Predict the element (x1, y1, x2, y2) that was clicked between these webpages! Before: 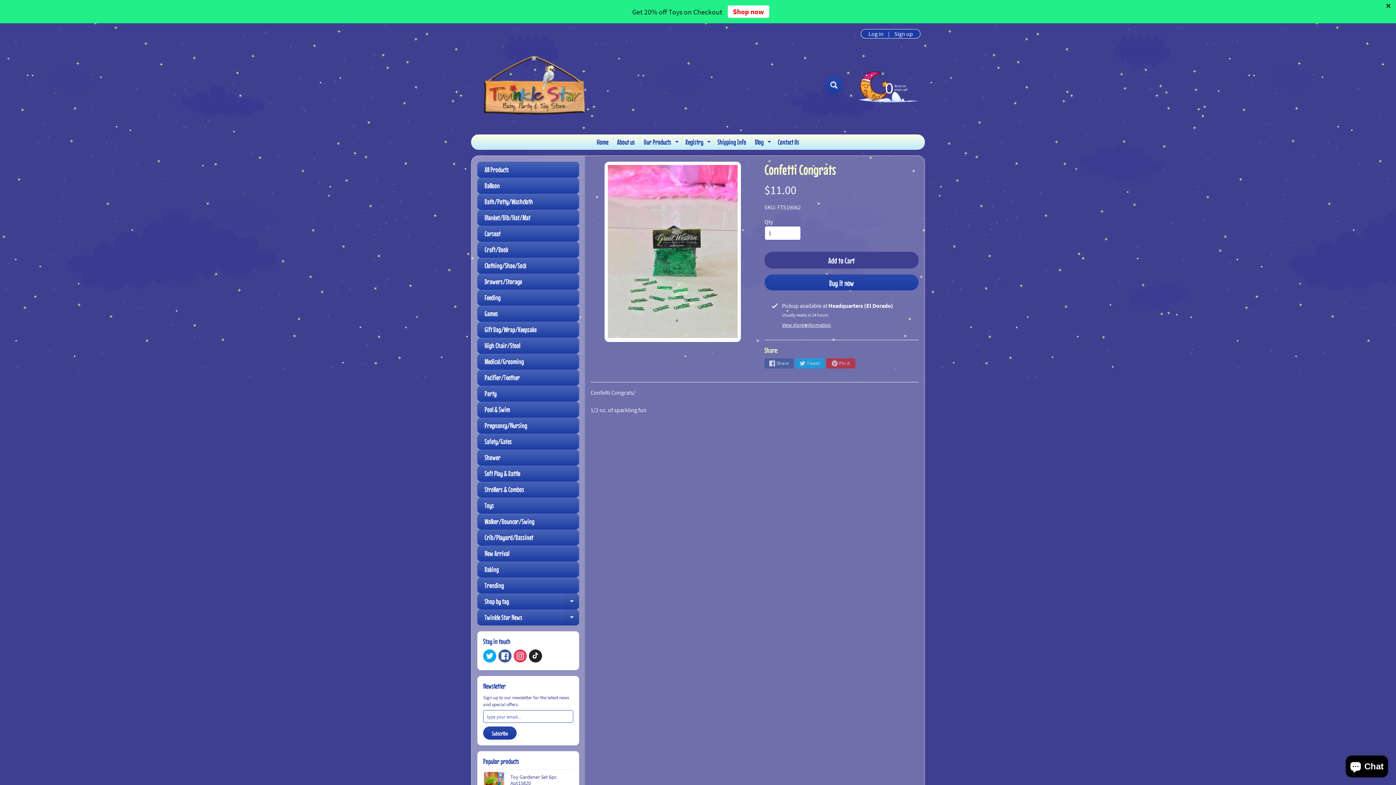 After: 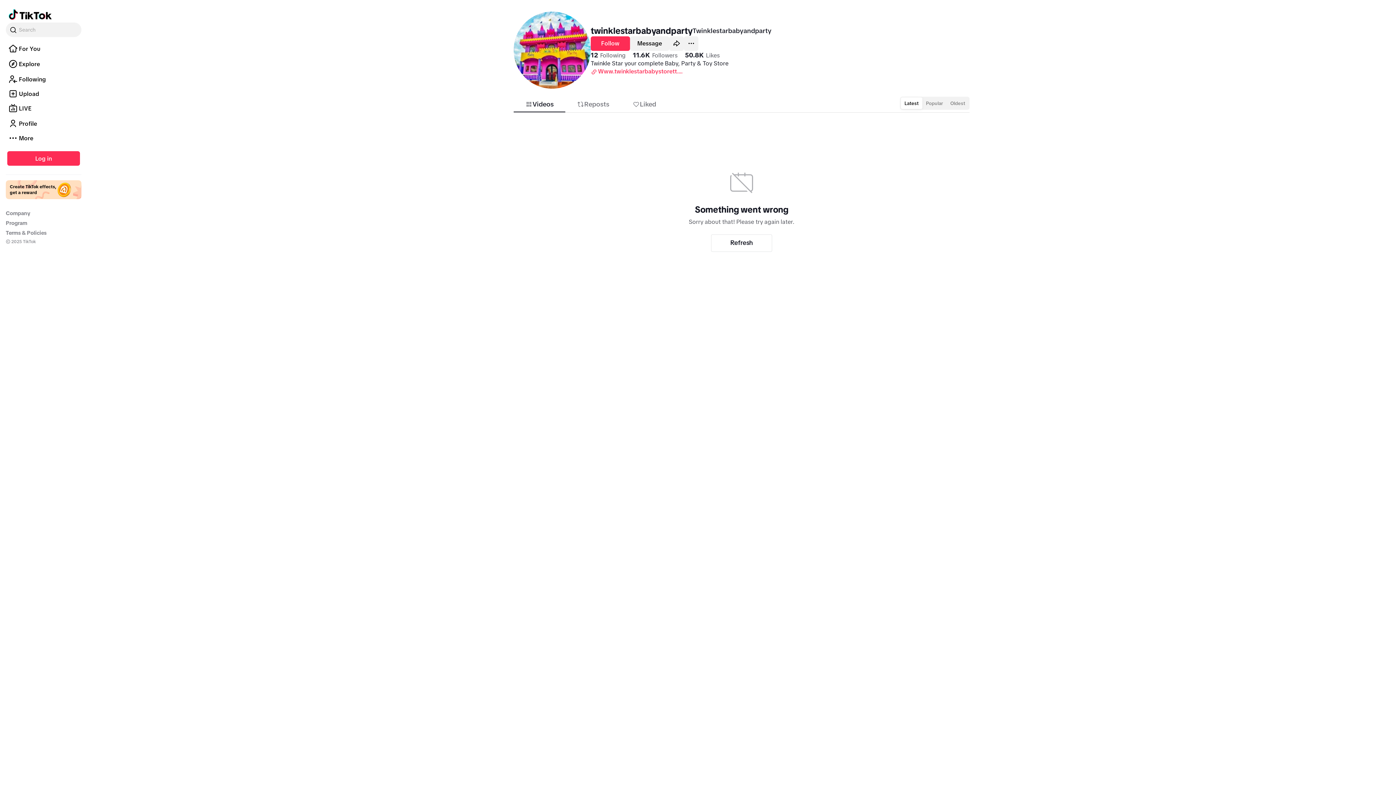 Action: bbox: (529, 649, 542, 662)